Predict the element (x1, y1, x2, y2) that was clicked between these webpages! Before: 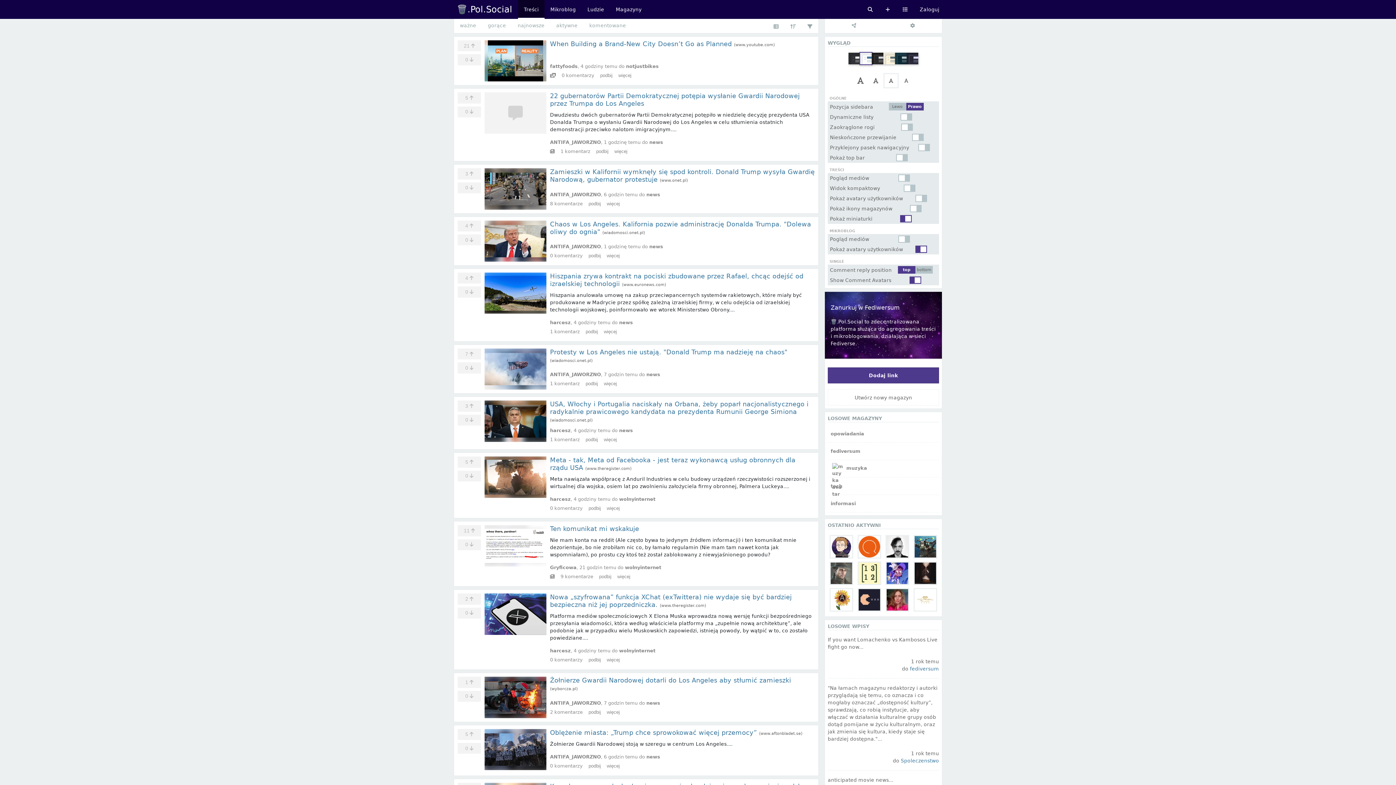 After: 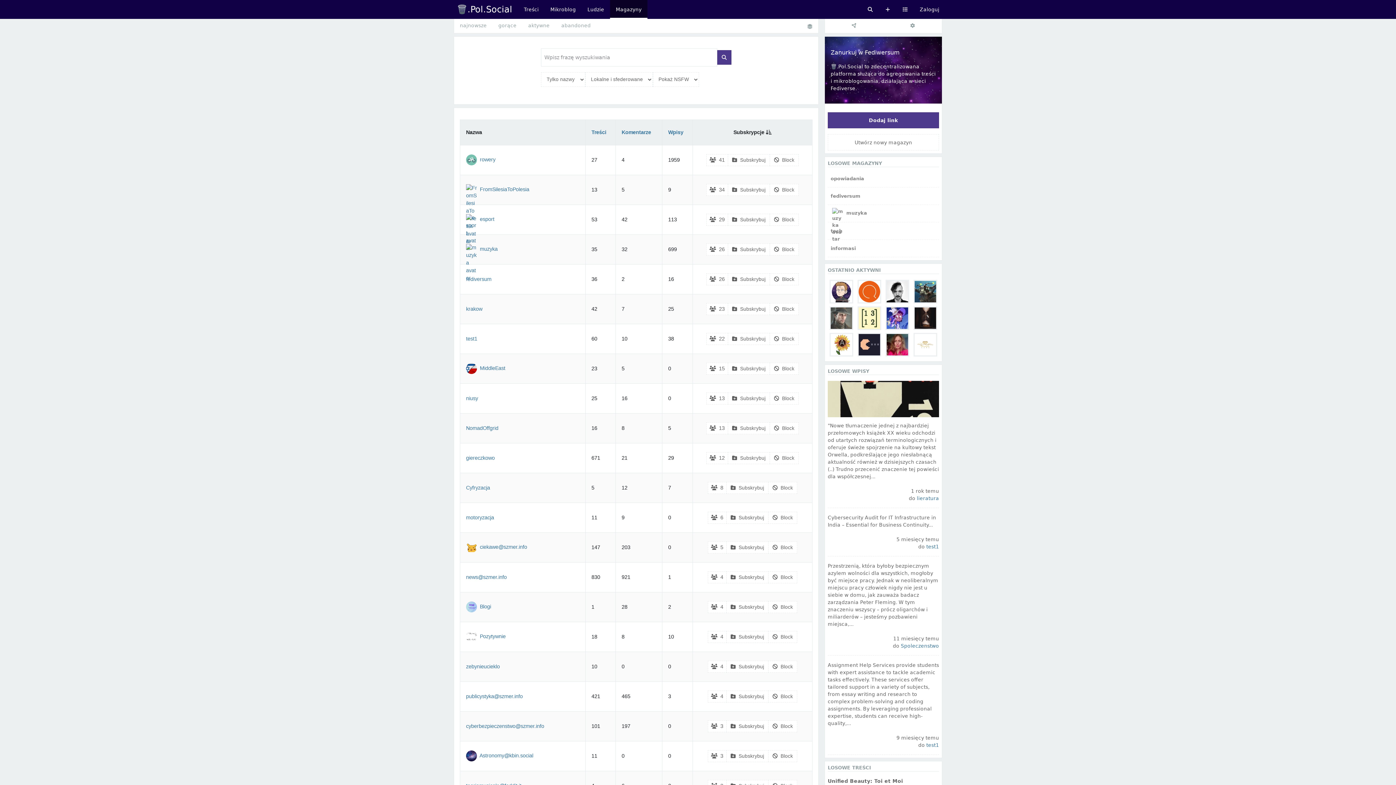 Action: bbox: (610, 0, 647, 18) label: Magazyny